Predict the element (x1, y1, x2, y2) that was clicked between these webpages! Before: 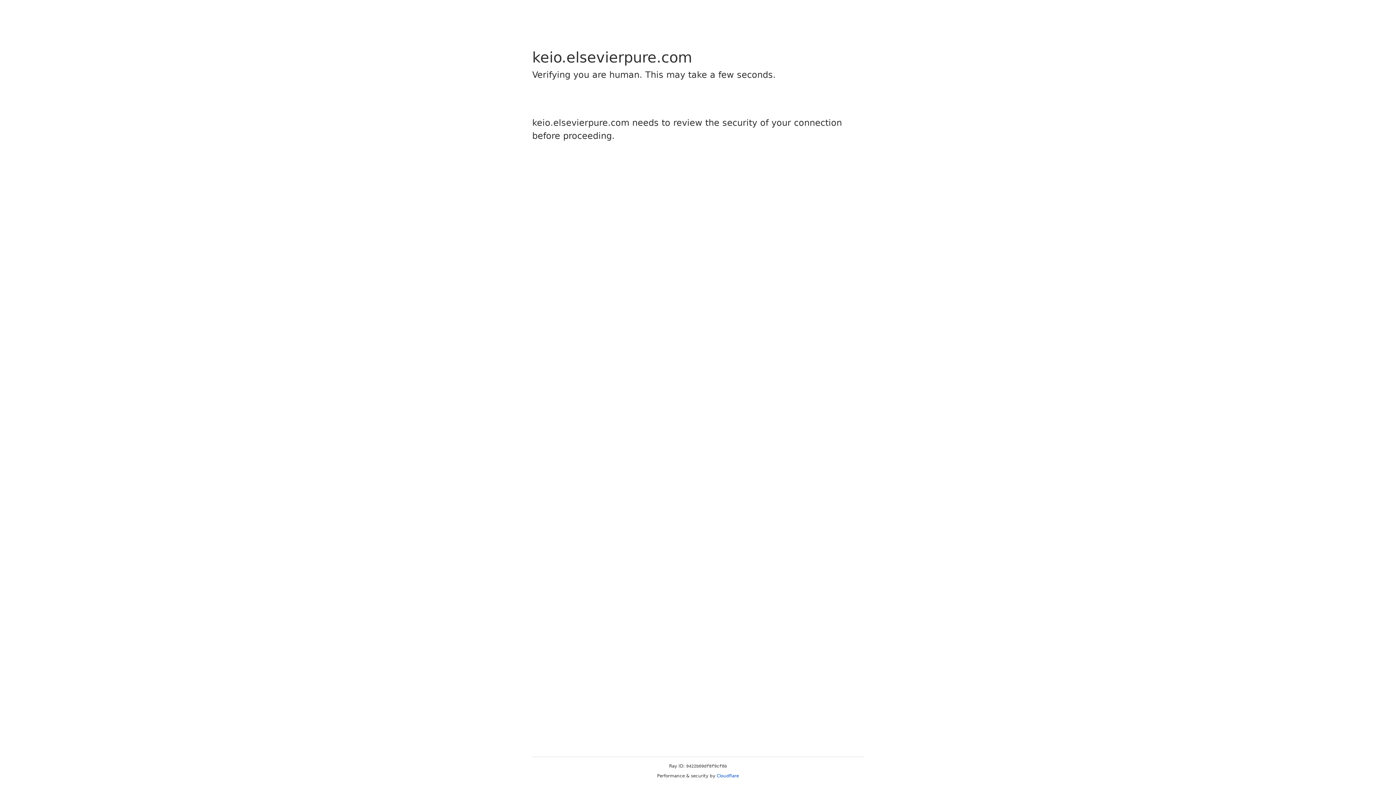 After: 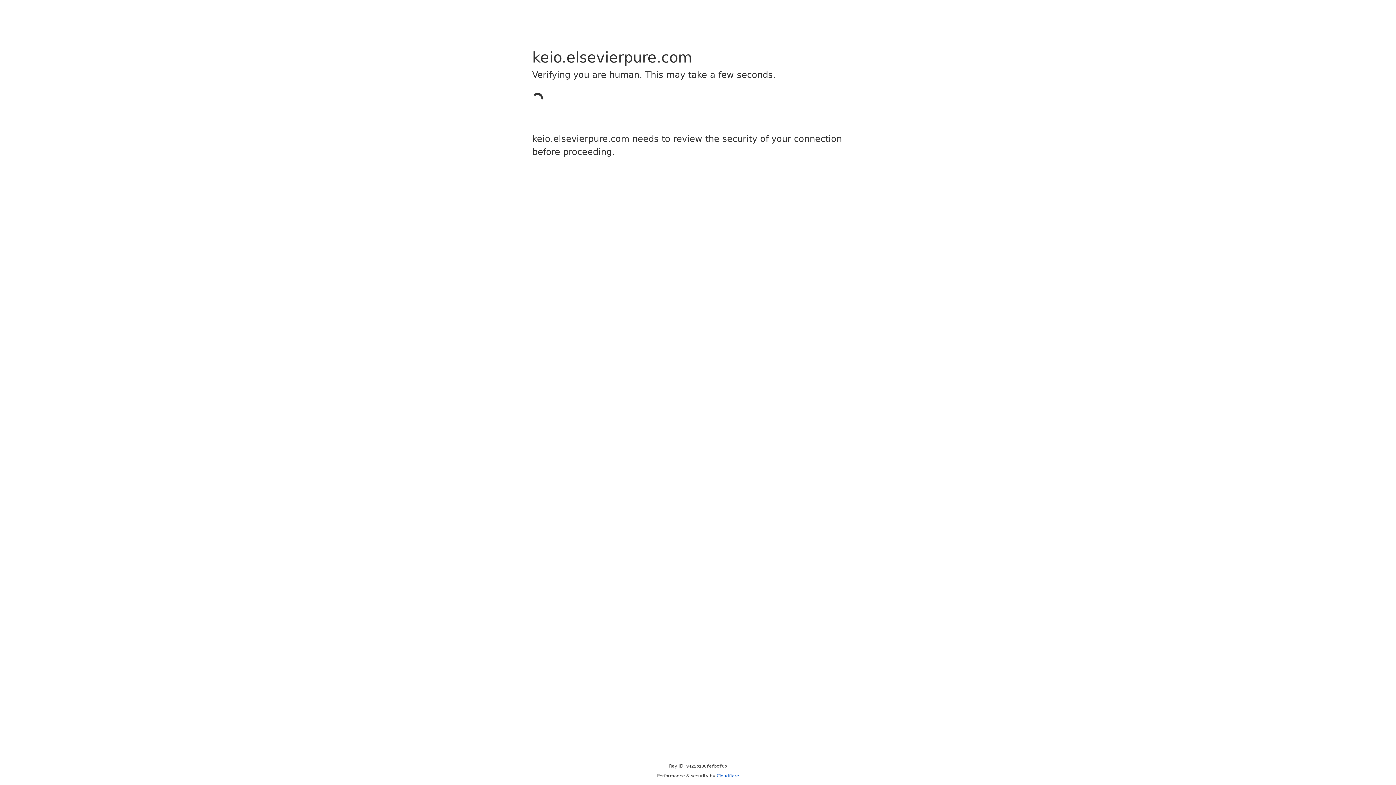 Action: bbox: (716, 773, 739, 778) label: Cloudflare